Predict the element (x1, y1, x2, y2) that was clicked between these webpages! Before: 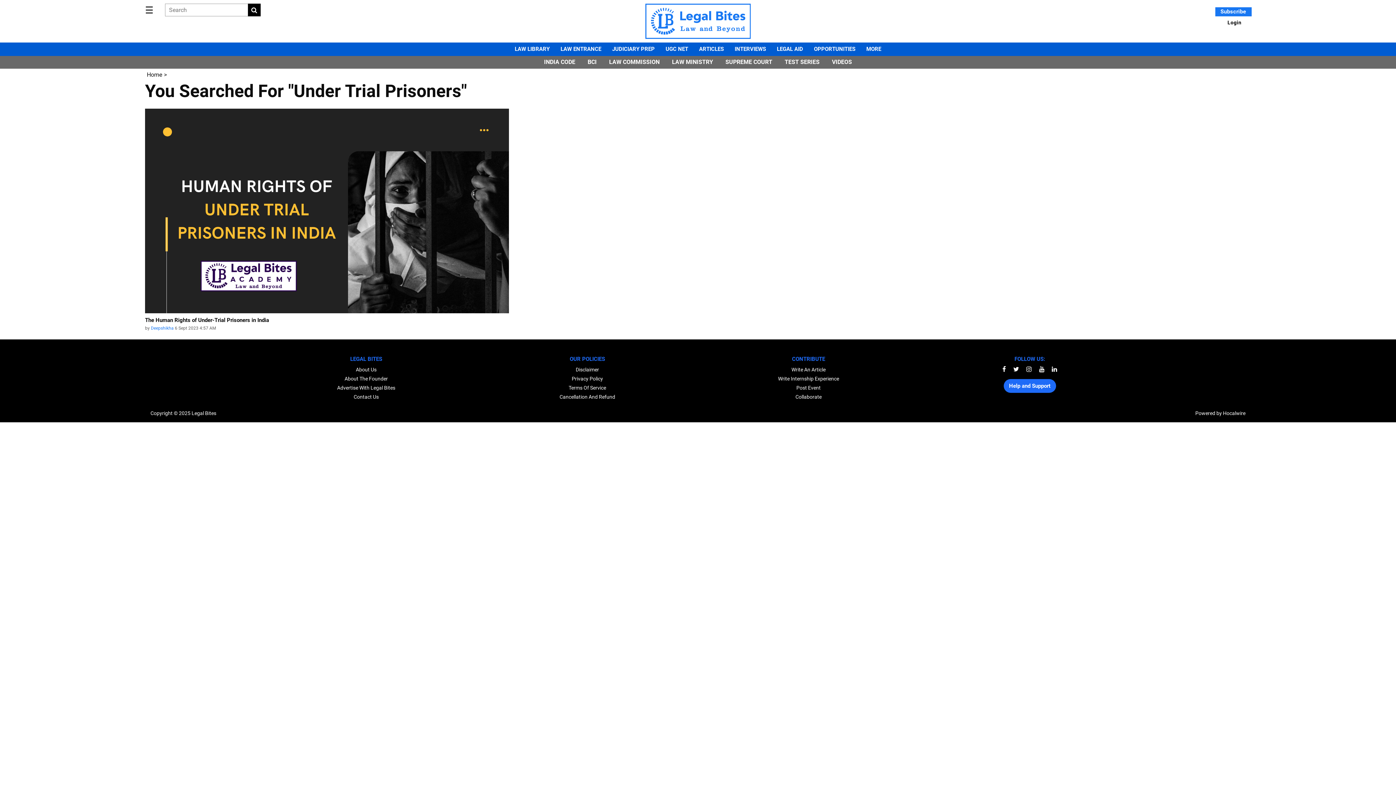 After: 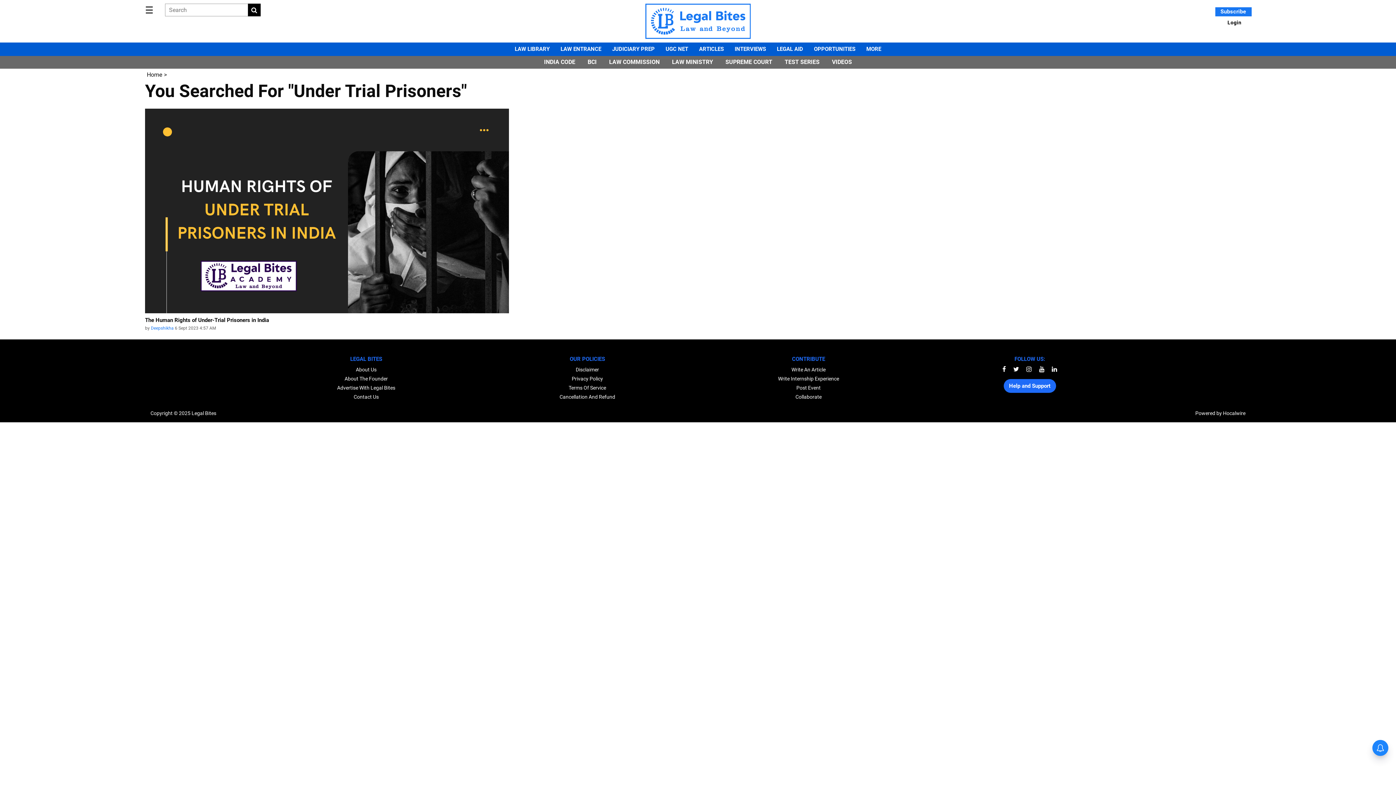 Action: label: Privacy Policy bbox: (571, 375, 603, 381)